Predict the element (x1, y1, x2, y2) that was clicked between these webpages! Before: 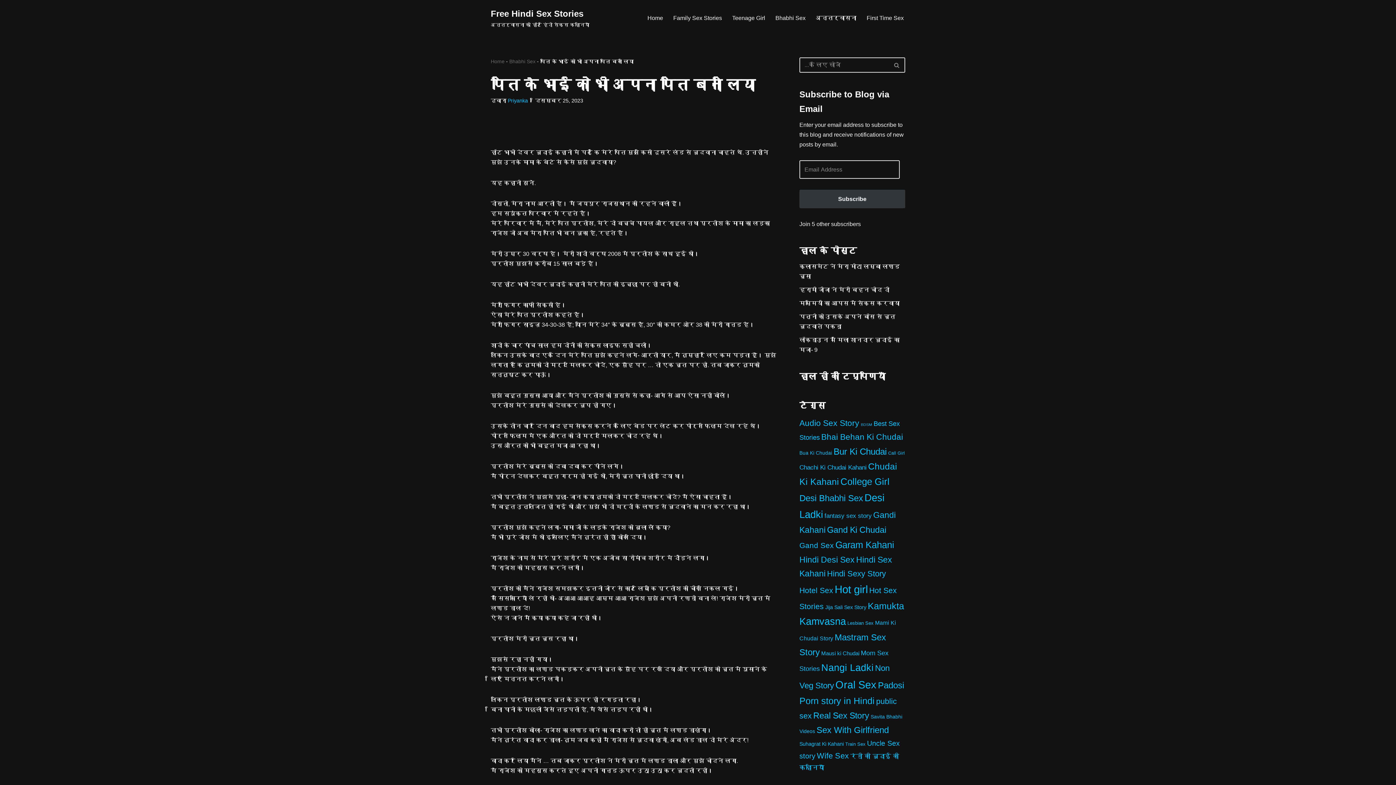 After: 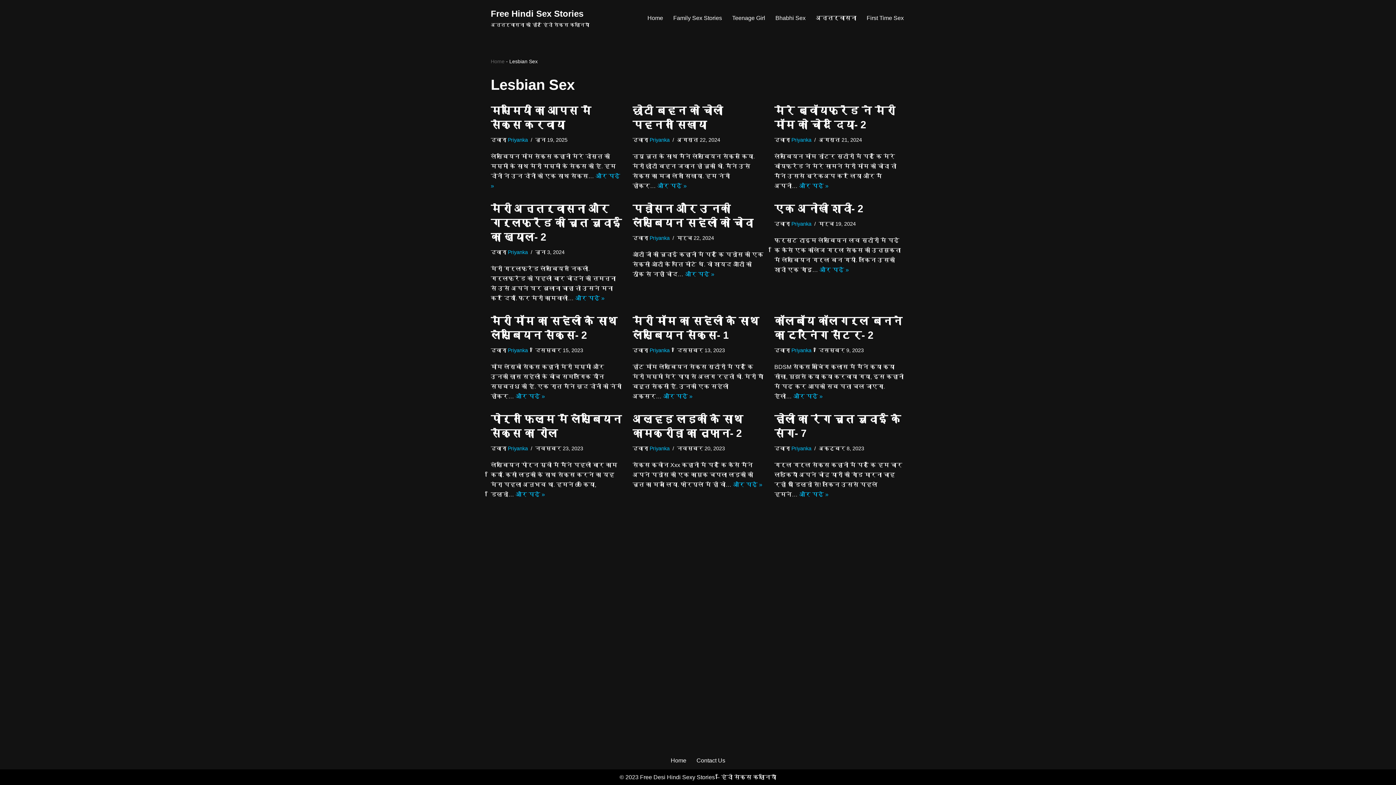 Action: bbox: (847, 620, 873, 626) label: Lesbian Sex (12 आइटम्स)